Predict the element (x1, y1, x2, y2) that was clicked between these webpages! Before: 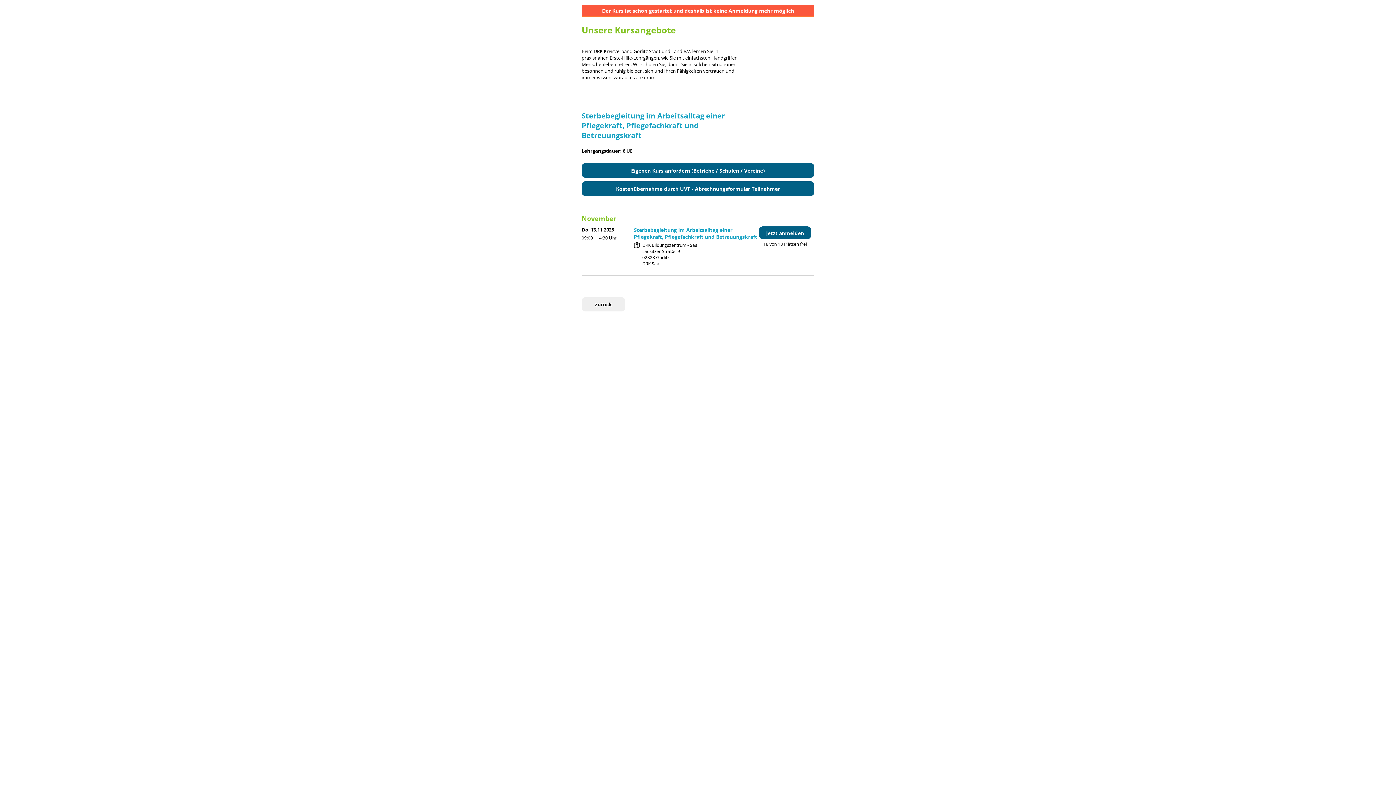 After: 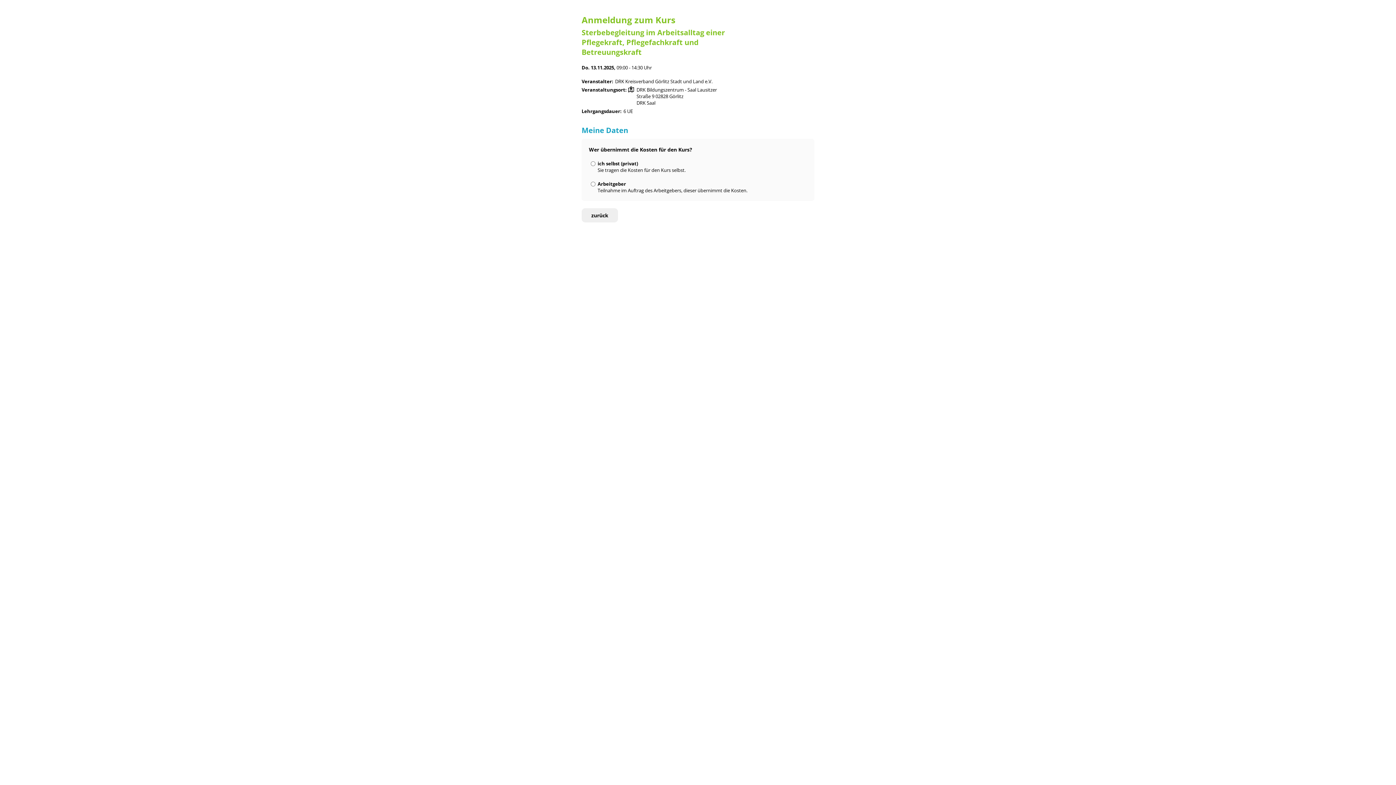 Action: label: jetzt anmelden bbox: (759, 226, 811, 239)